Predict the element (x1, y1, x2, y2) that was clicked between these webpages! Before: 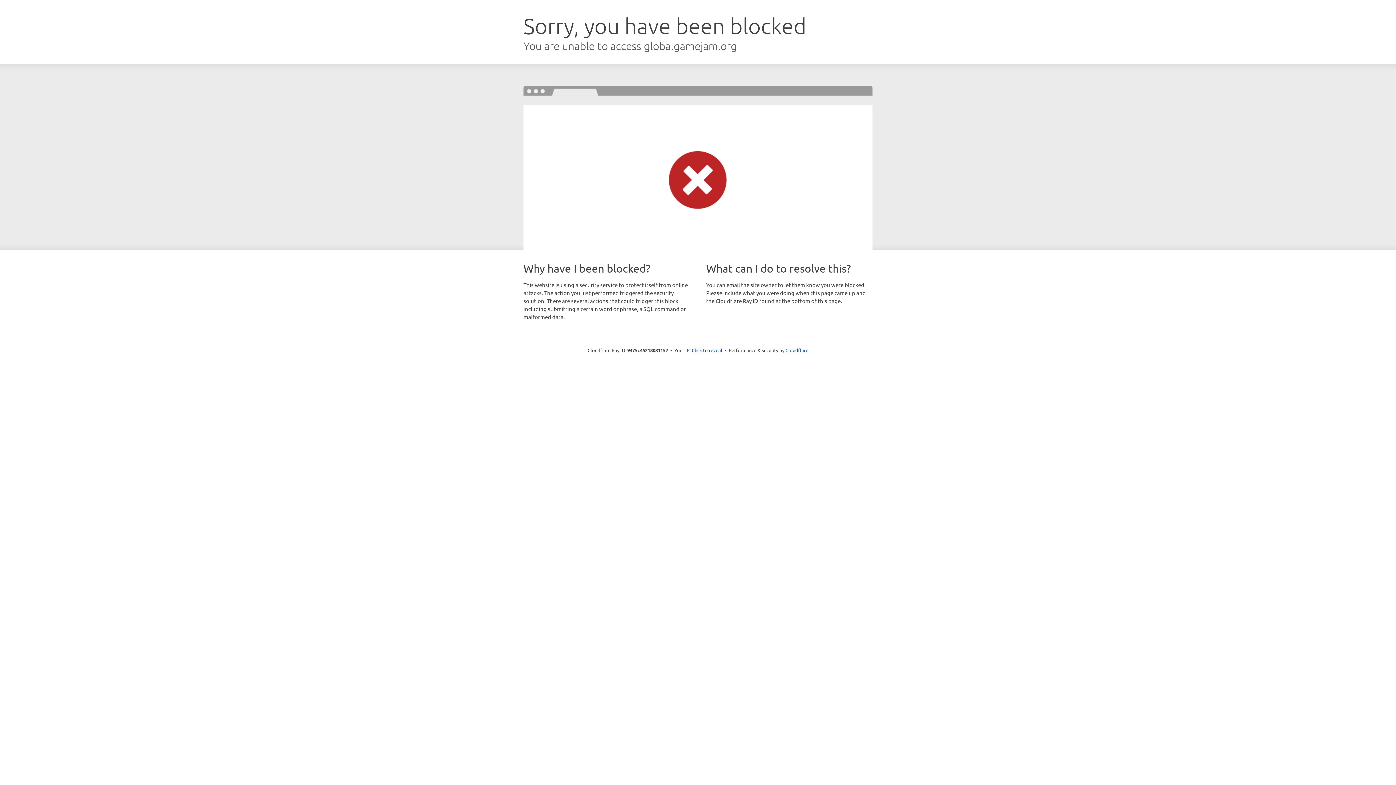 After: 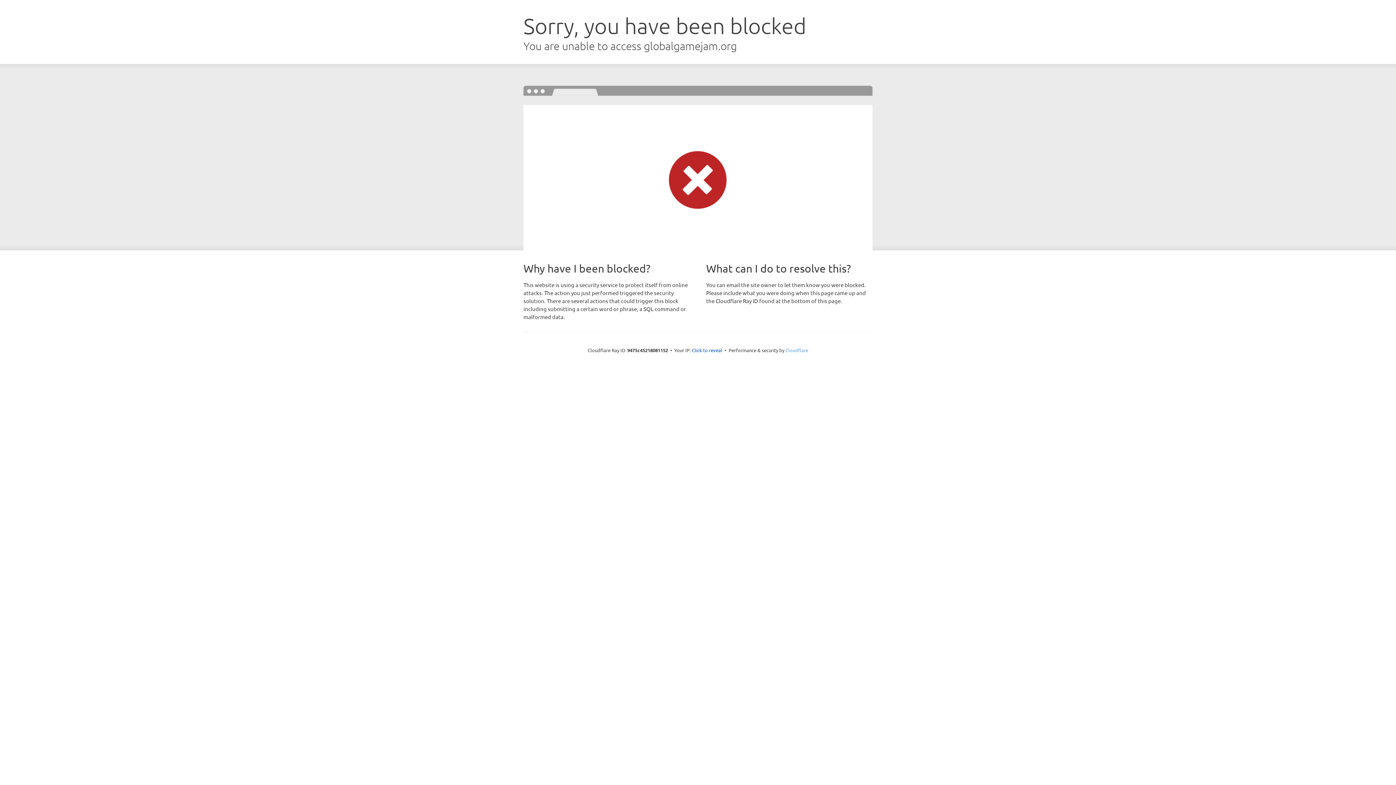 Action: bbox: (785, 347, 808, 353) label: Cloudflare